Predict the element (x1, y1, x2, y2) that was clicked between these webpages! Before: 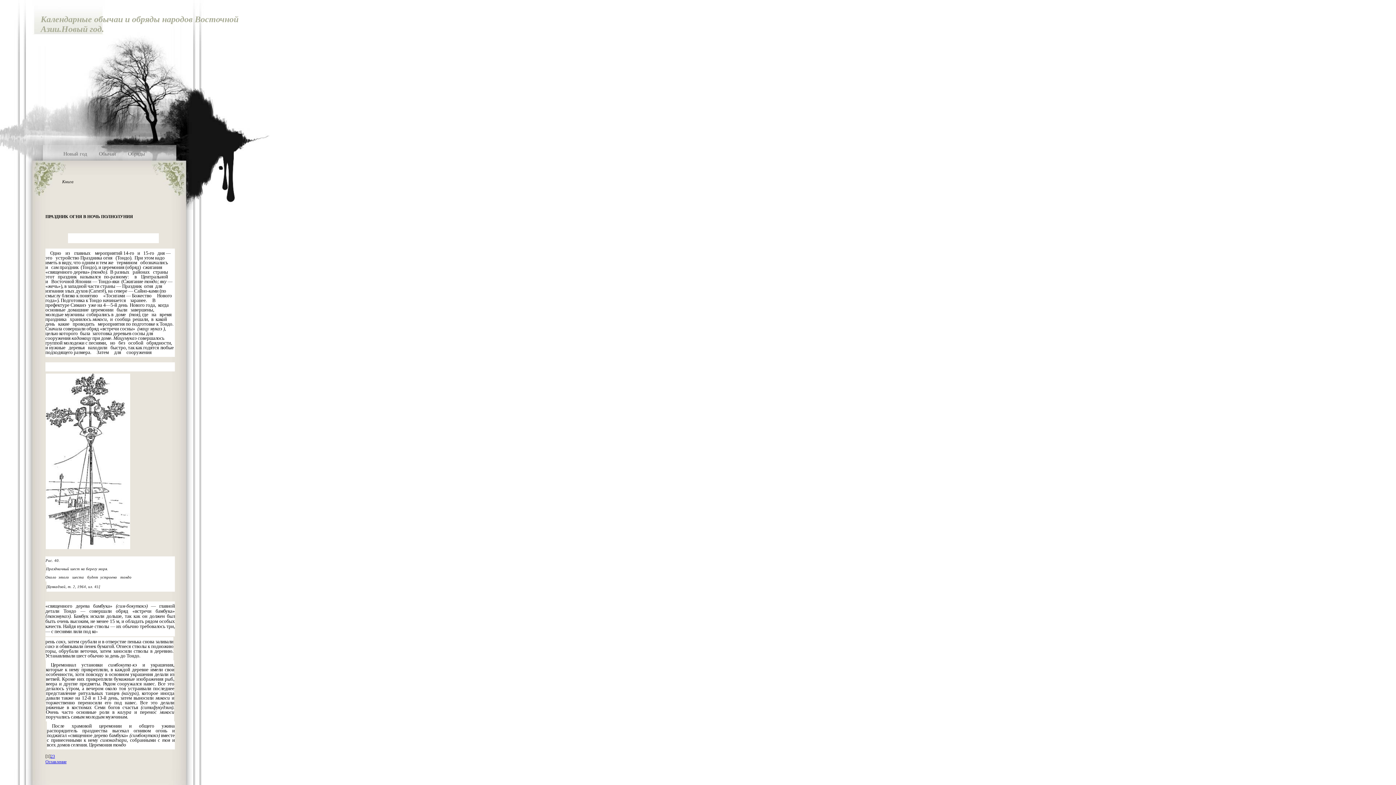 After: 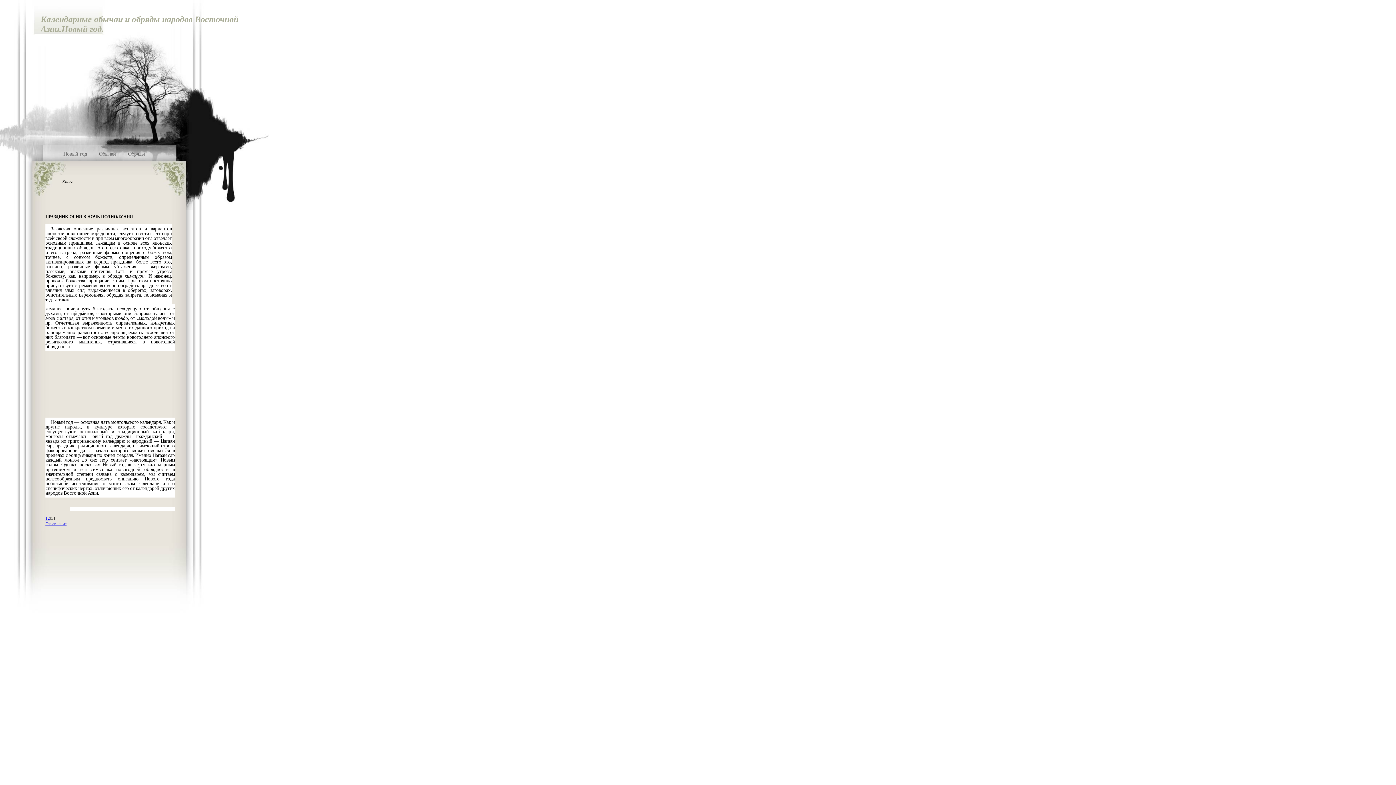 Action: label: 3 bbox: (52, 754, 54, 759)